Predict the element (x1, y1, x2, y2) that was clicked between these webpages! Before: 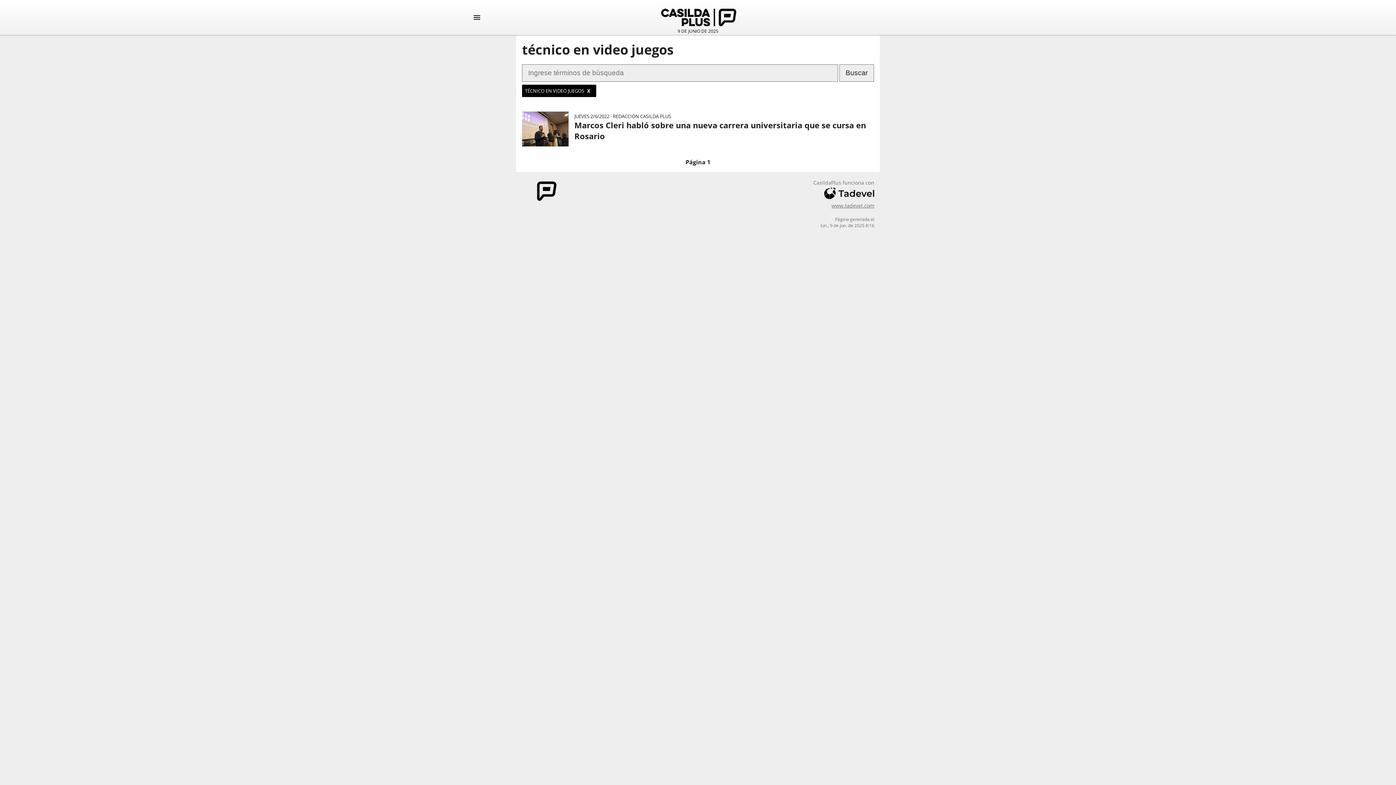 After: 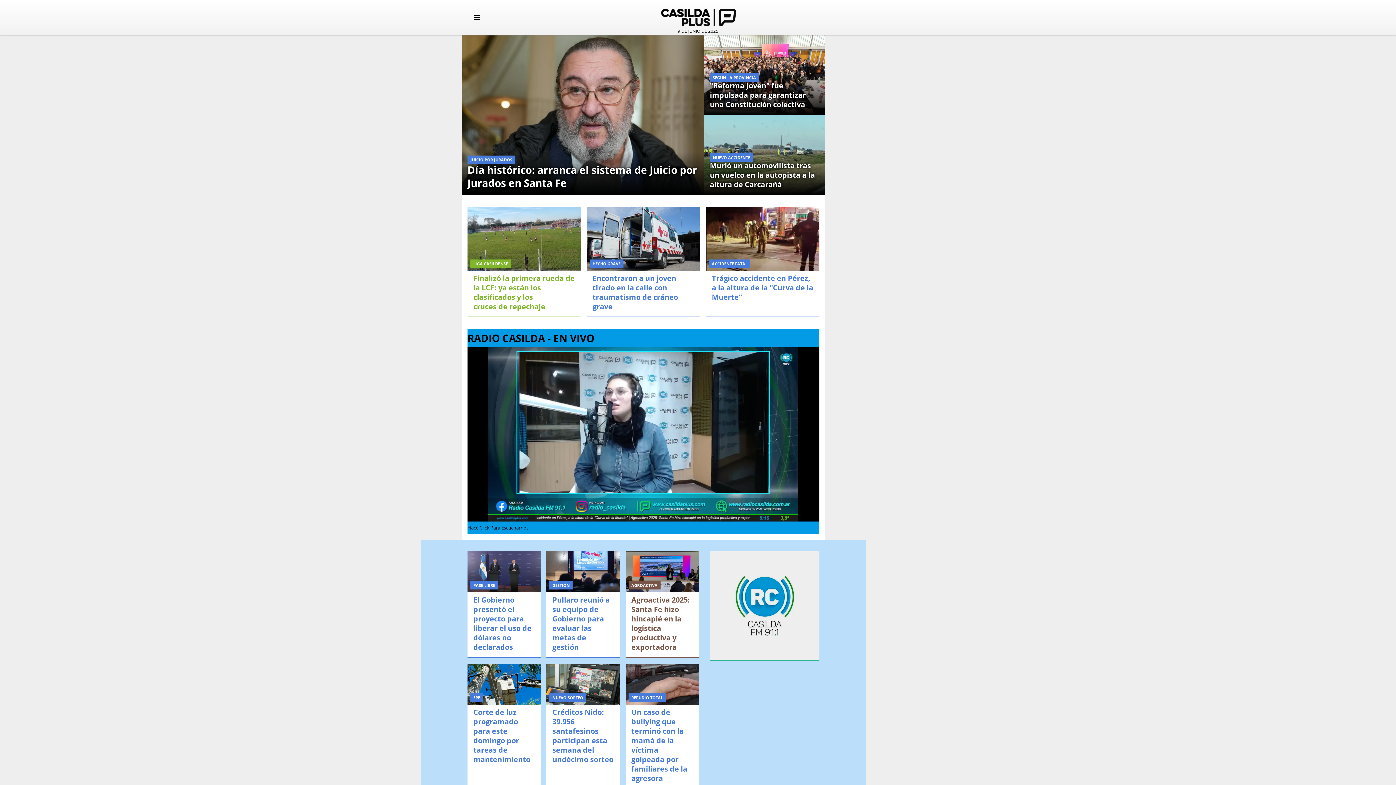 Action: bbox: (488, 0, 907, 34)